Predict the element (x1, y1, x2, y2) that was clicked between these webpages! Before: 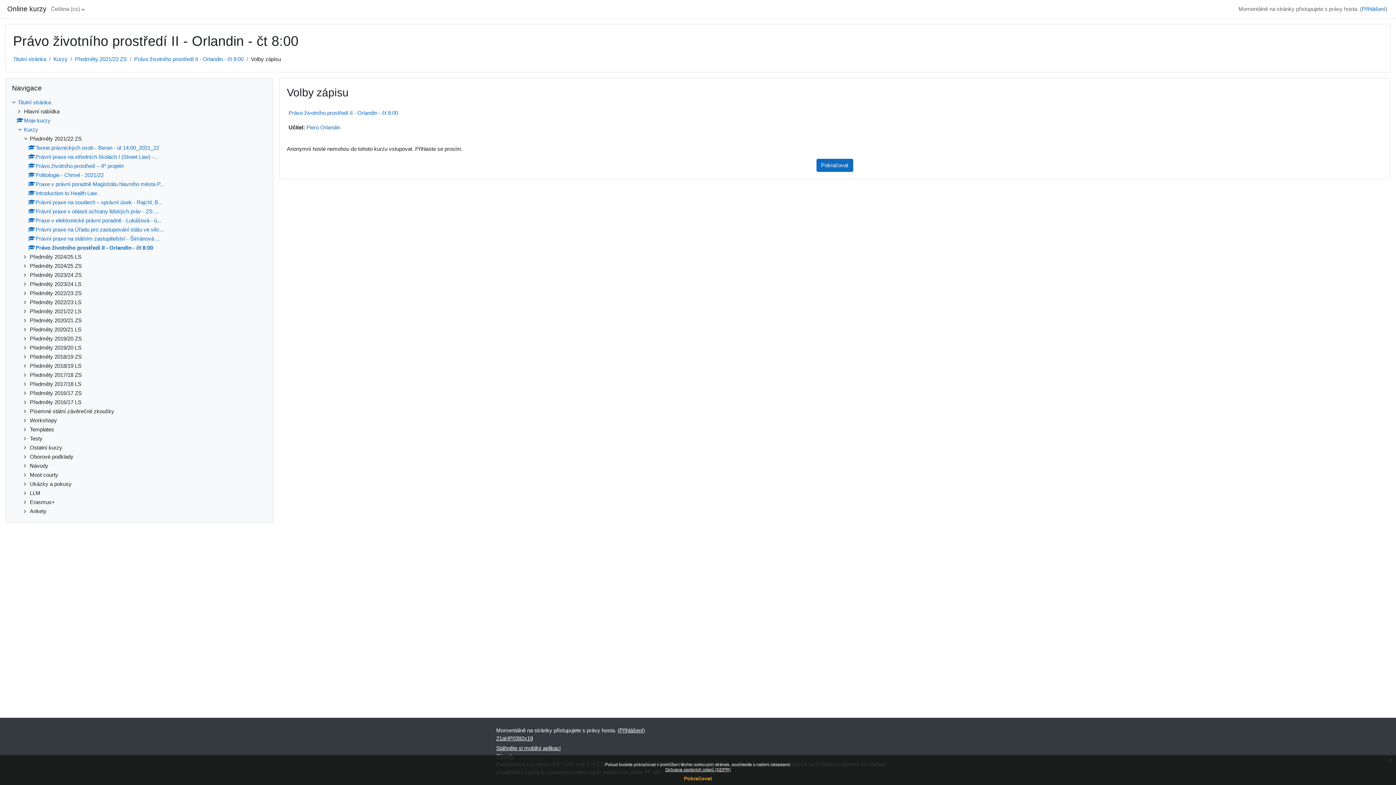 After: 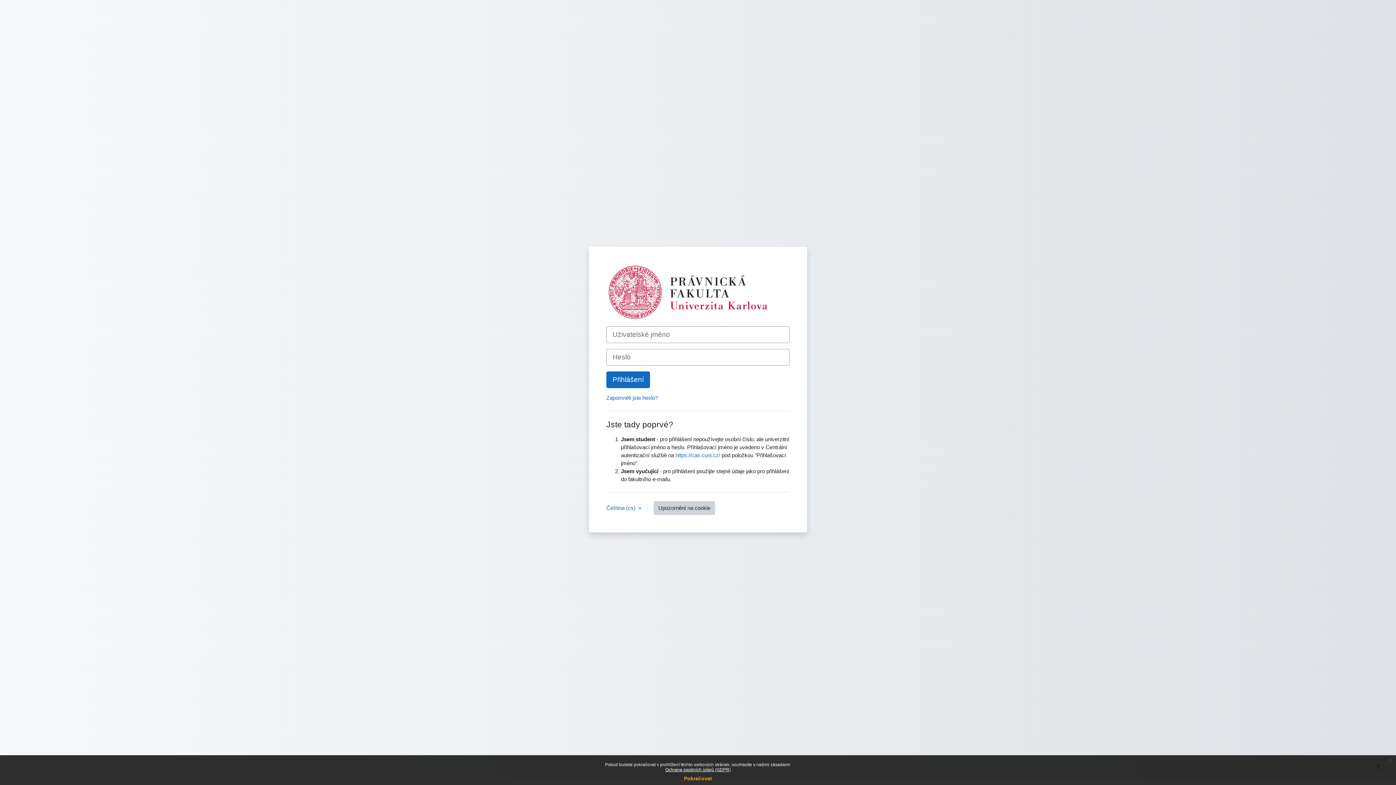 Action: bbox: (619, 727, 643, 733) label: Přihlášení